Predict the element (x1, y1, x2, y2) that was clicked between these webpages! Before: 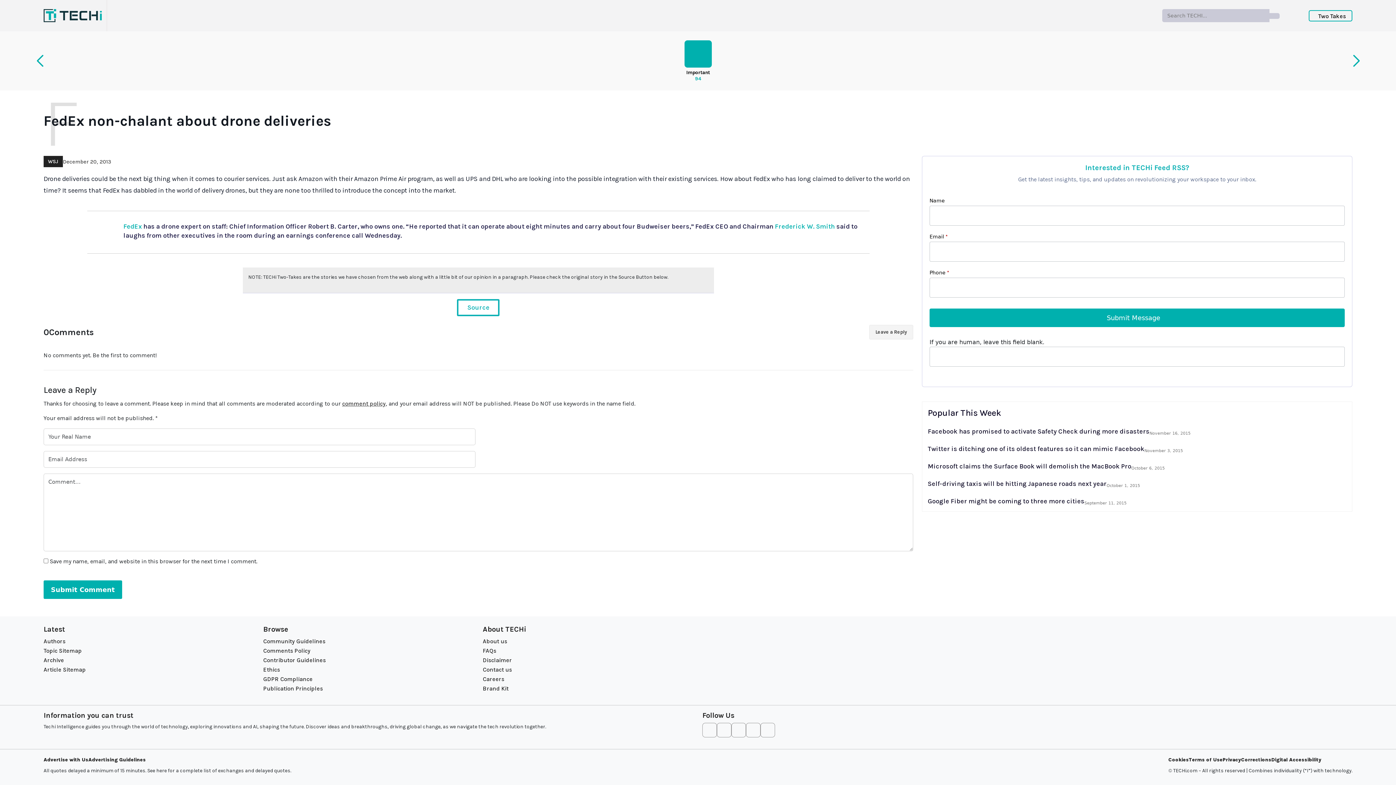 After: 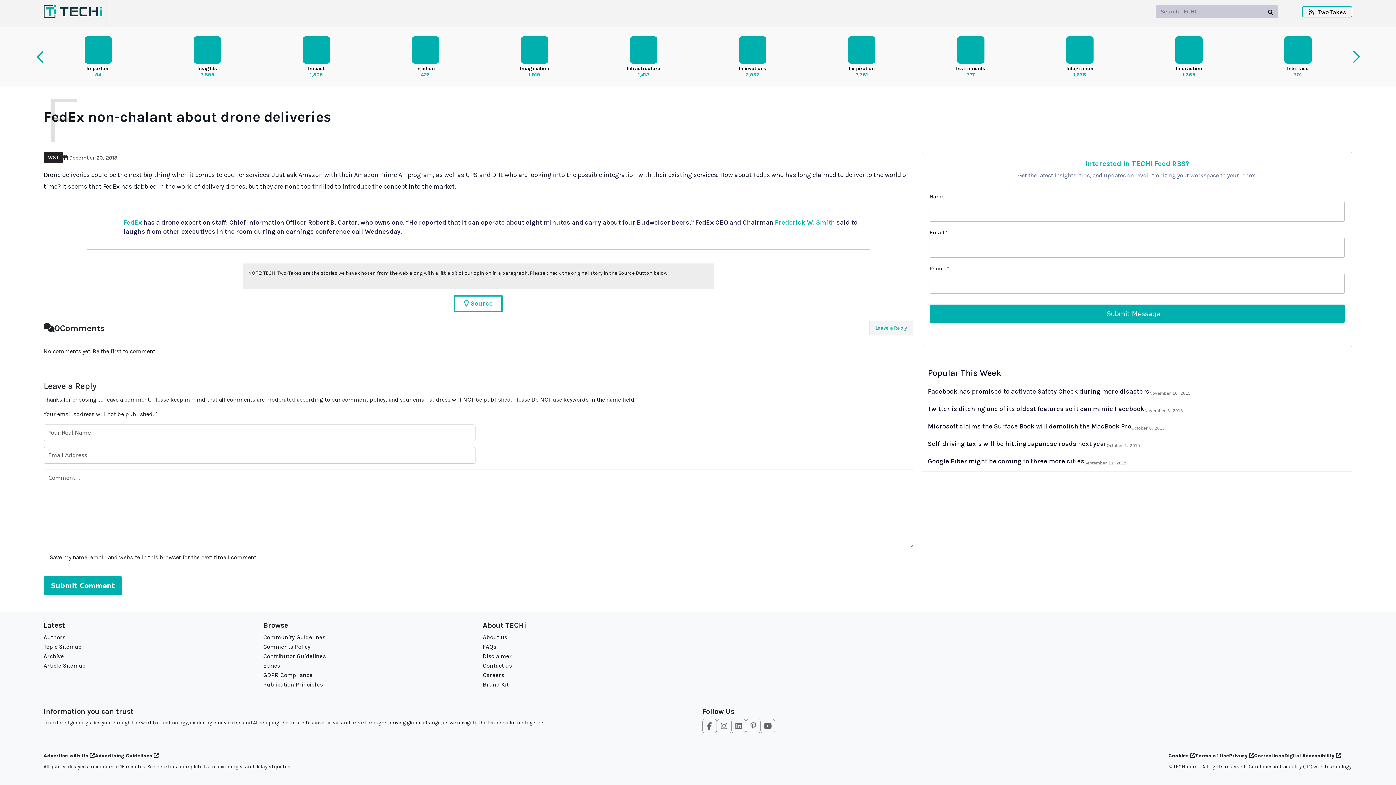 Action: label: Leave a Reply bbox: (869, 325, 913, 339)